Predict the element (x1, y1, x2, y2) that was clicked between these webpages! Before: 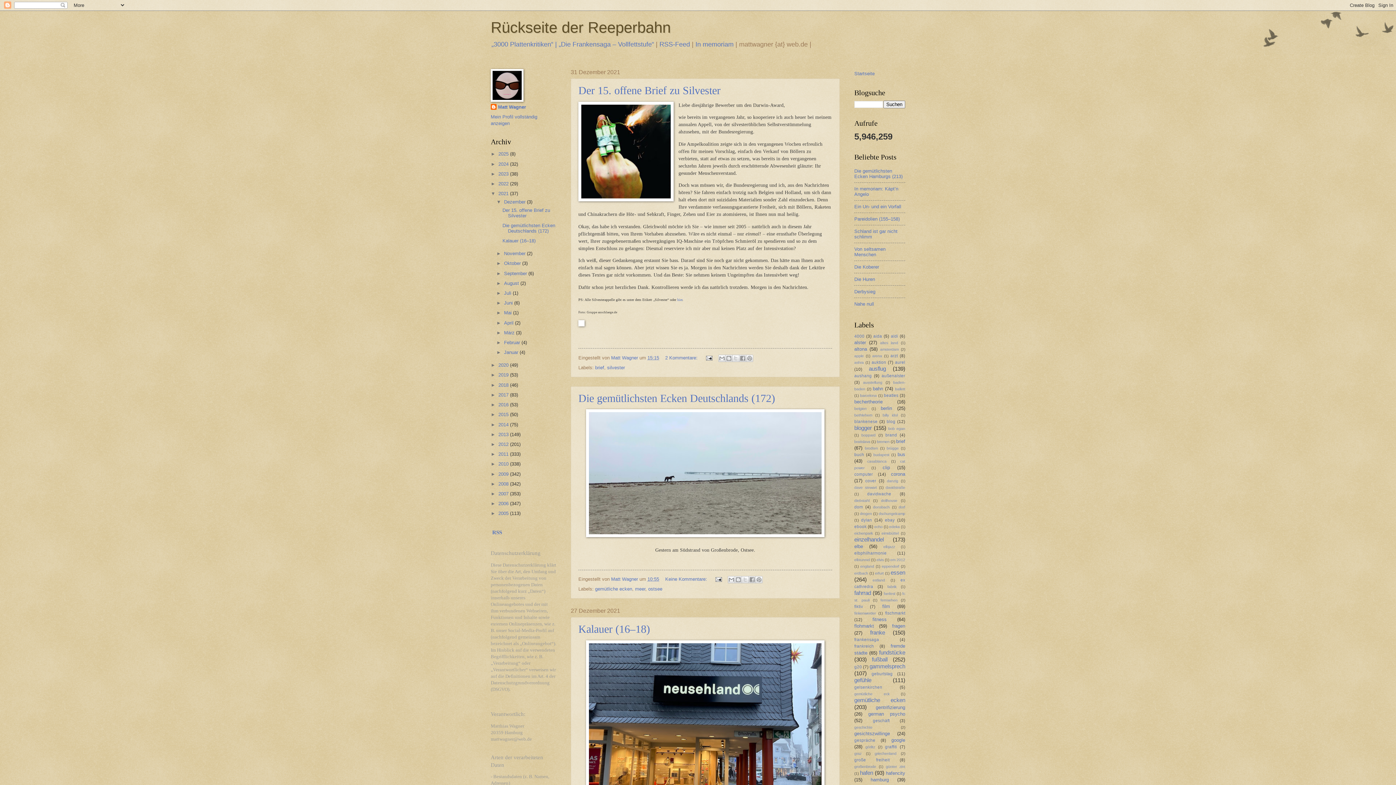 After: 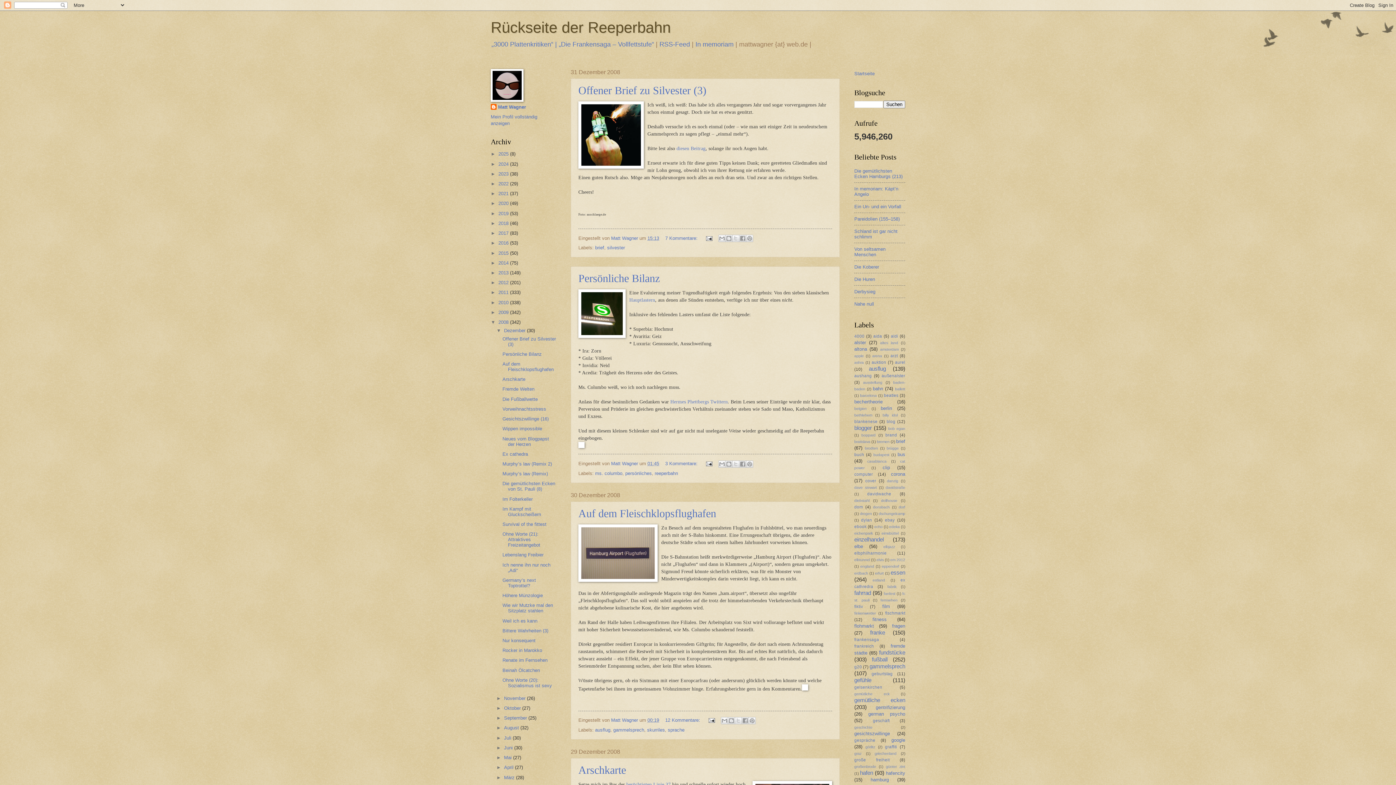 Action: label: 2008  bbox: (498, 481, 510, 486)